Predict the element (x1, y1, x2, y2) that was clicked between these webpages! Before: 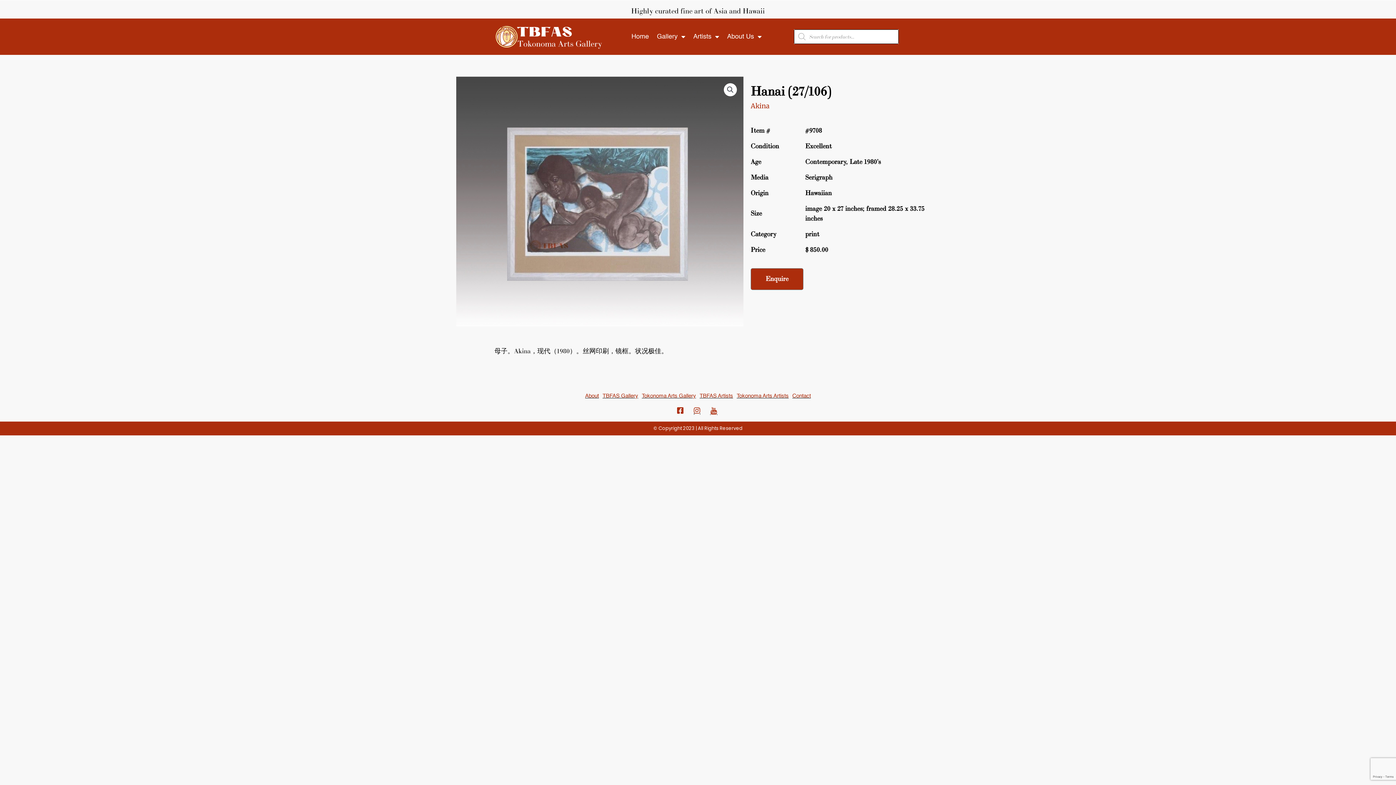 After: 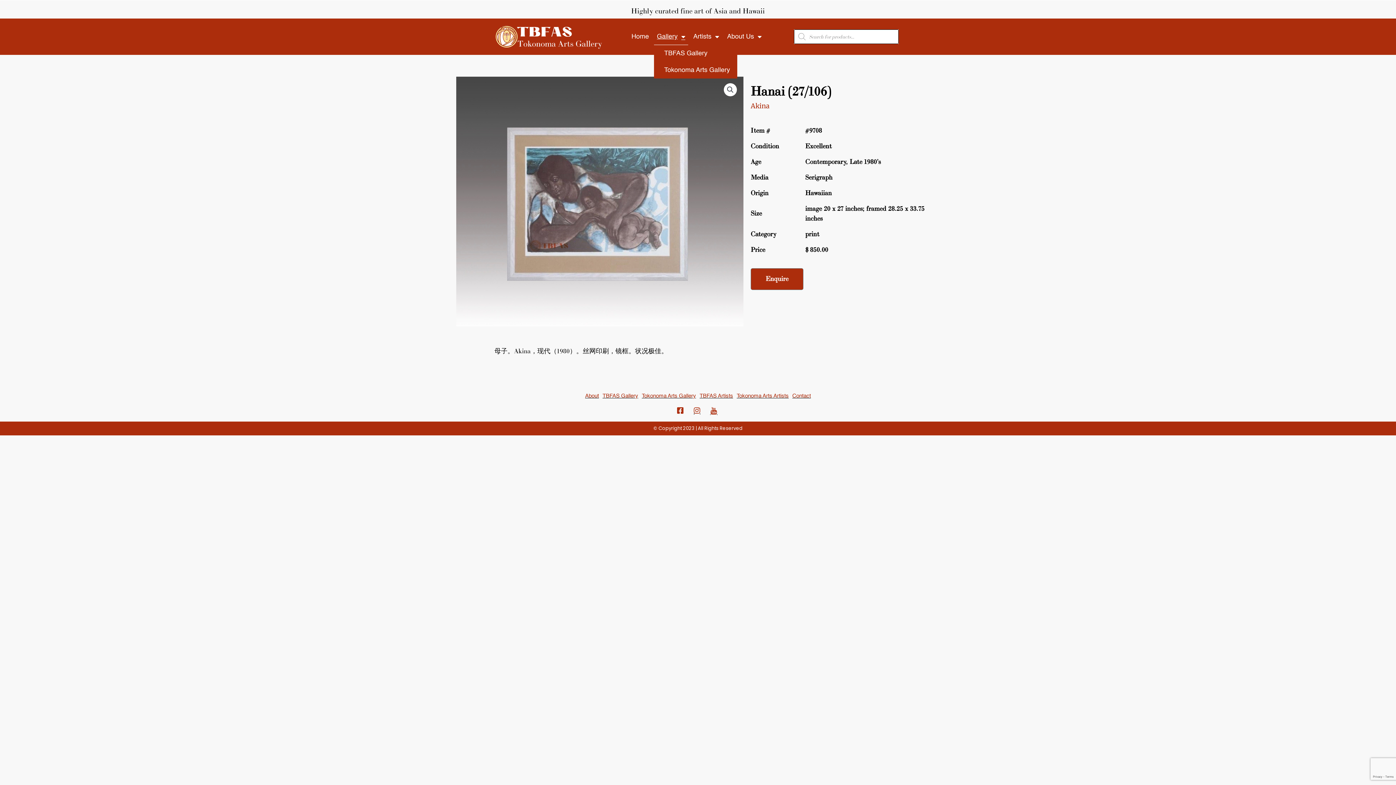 Action: bbox: (654, 28, 688, 45) label: Gallery